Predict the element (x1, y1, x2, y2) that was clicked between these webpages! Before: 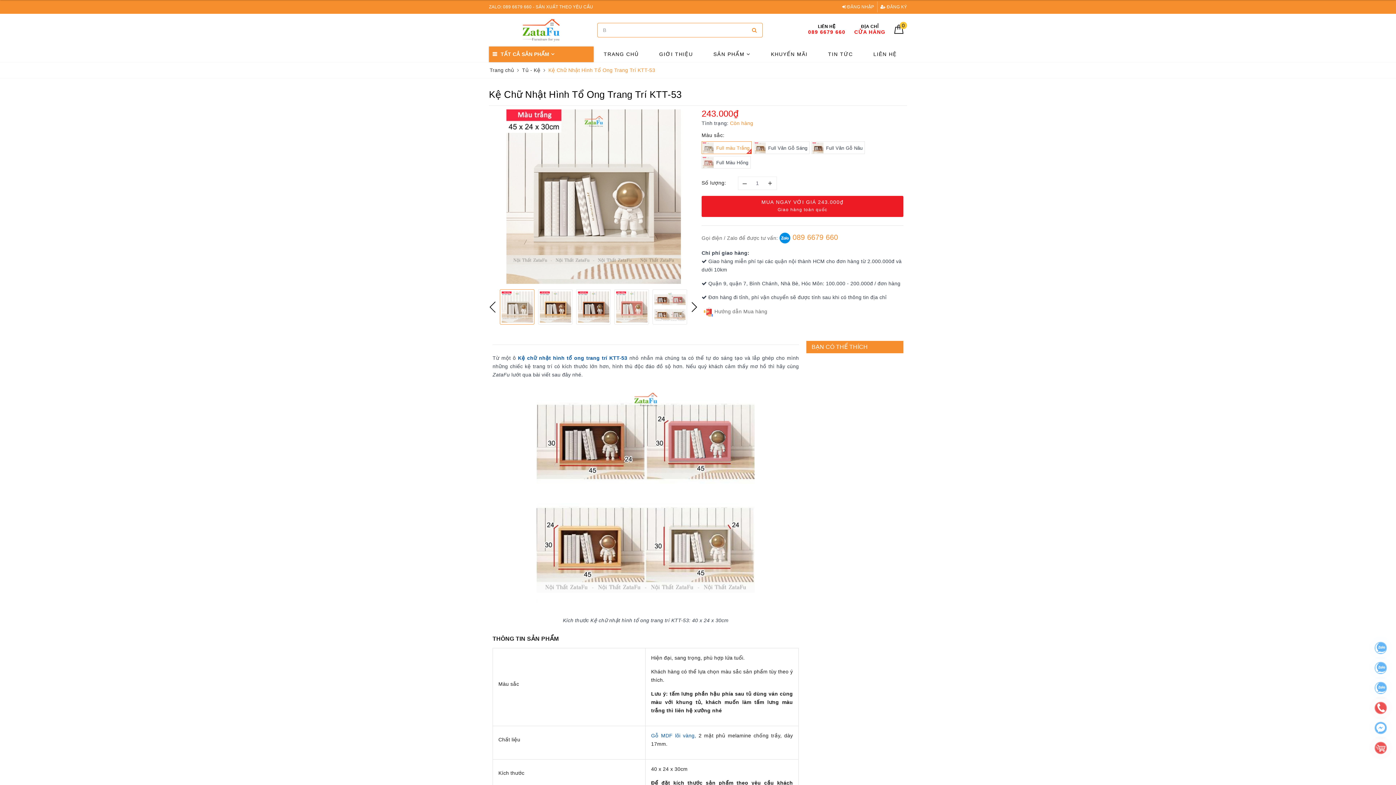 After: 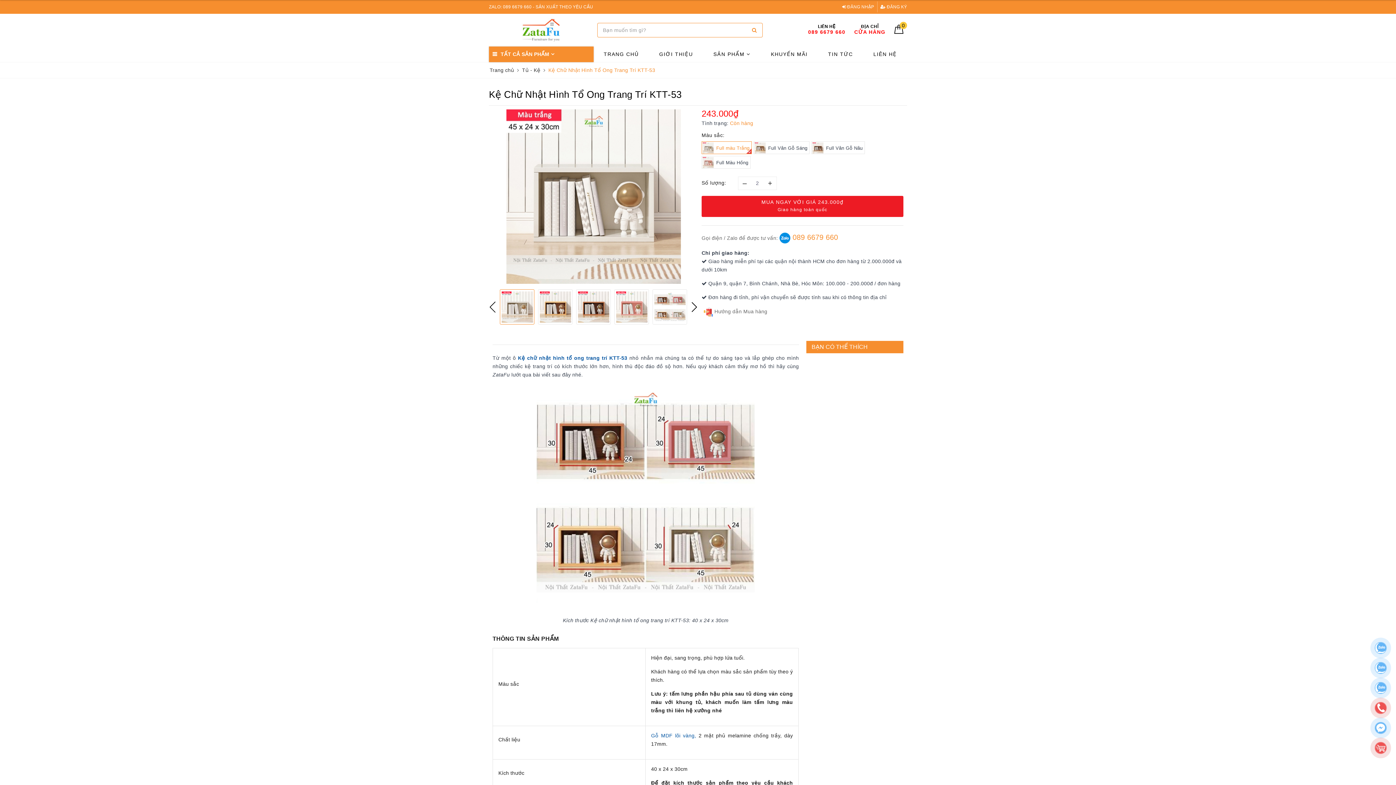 Action: label: + bbox: (764, 176, 776, 189)